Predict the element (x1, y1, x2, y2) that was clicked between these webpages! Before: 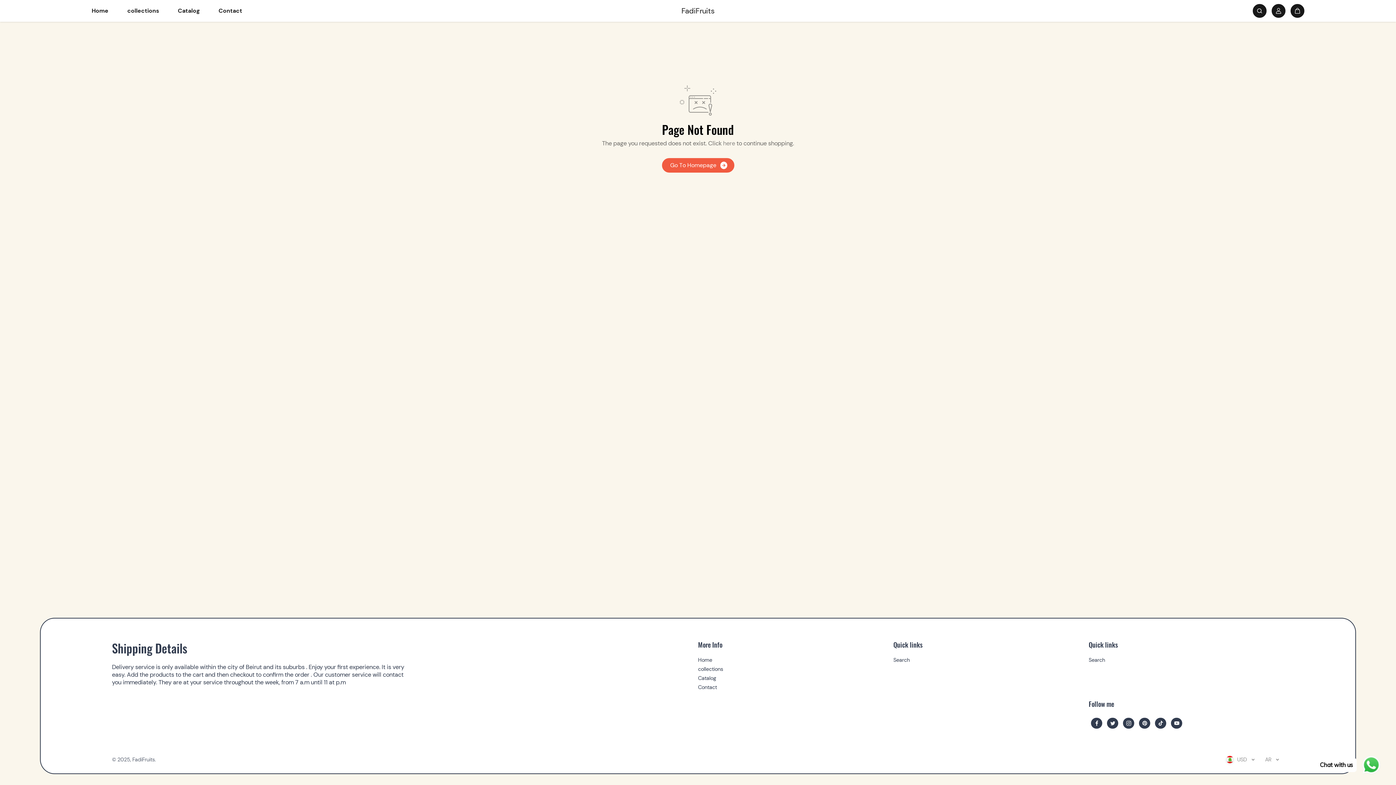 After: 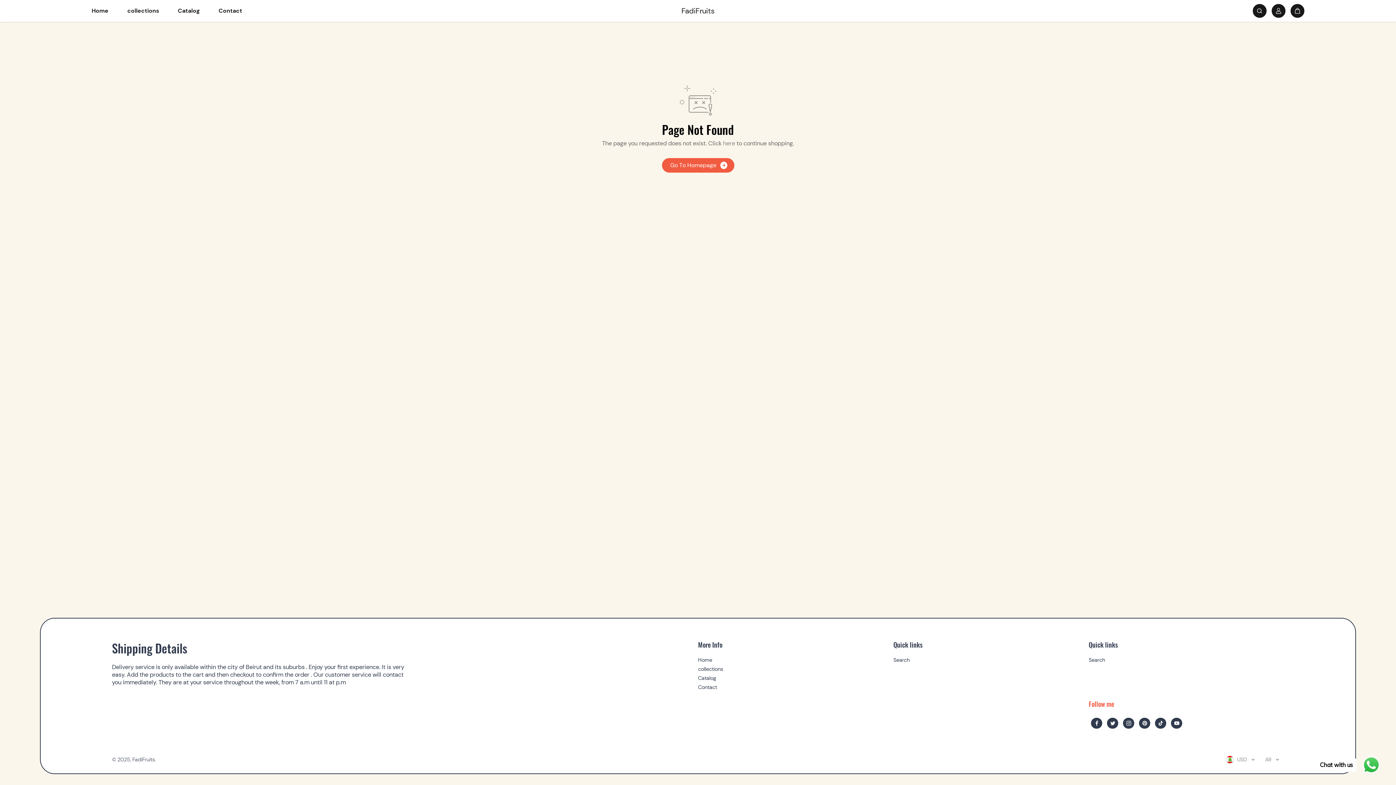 Action: bbox: (1088, 700, 1284, 715) label: Follow me